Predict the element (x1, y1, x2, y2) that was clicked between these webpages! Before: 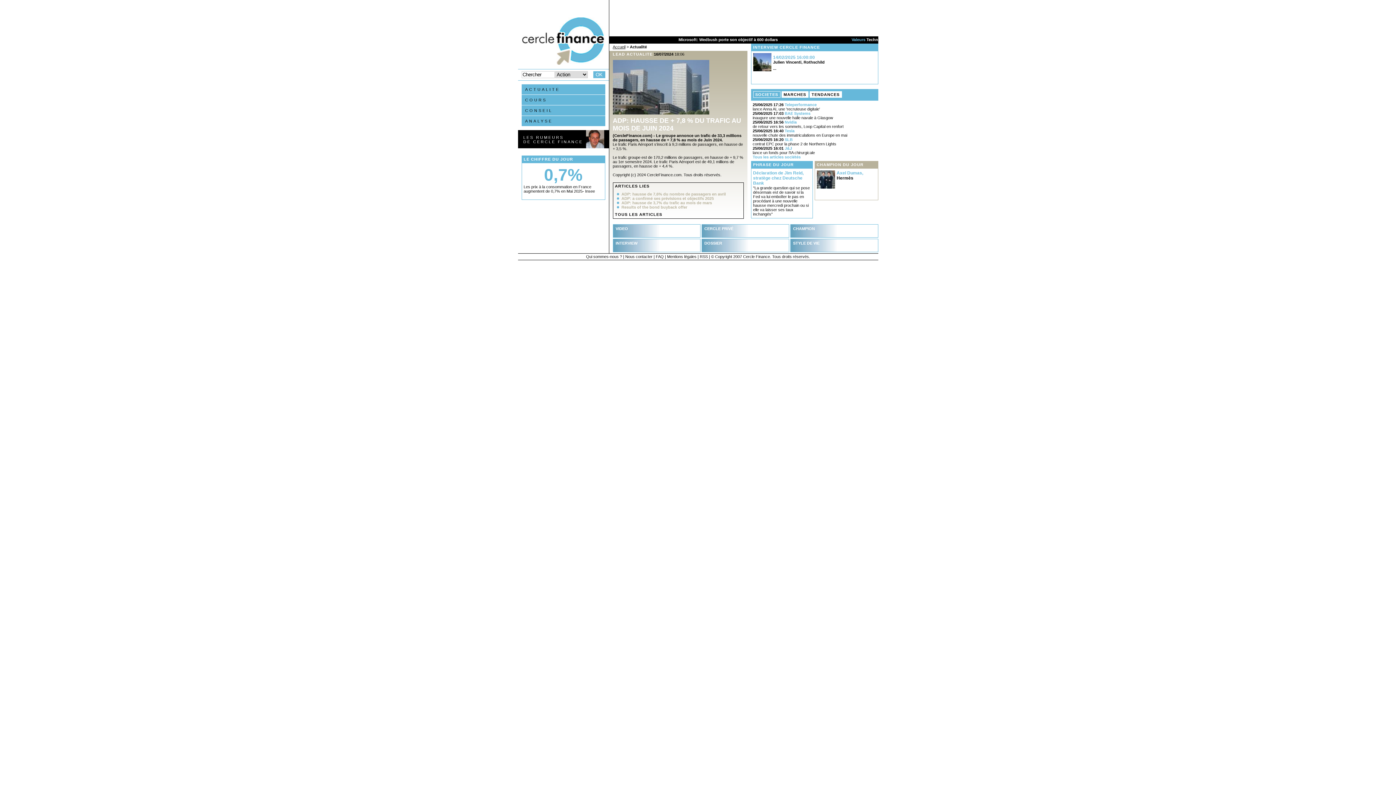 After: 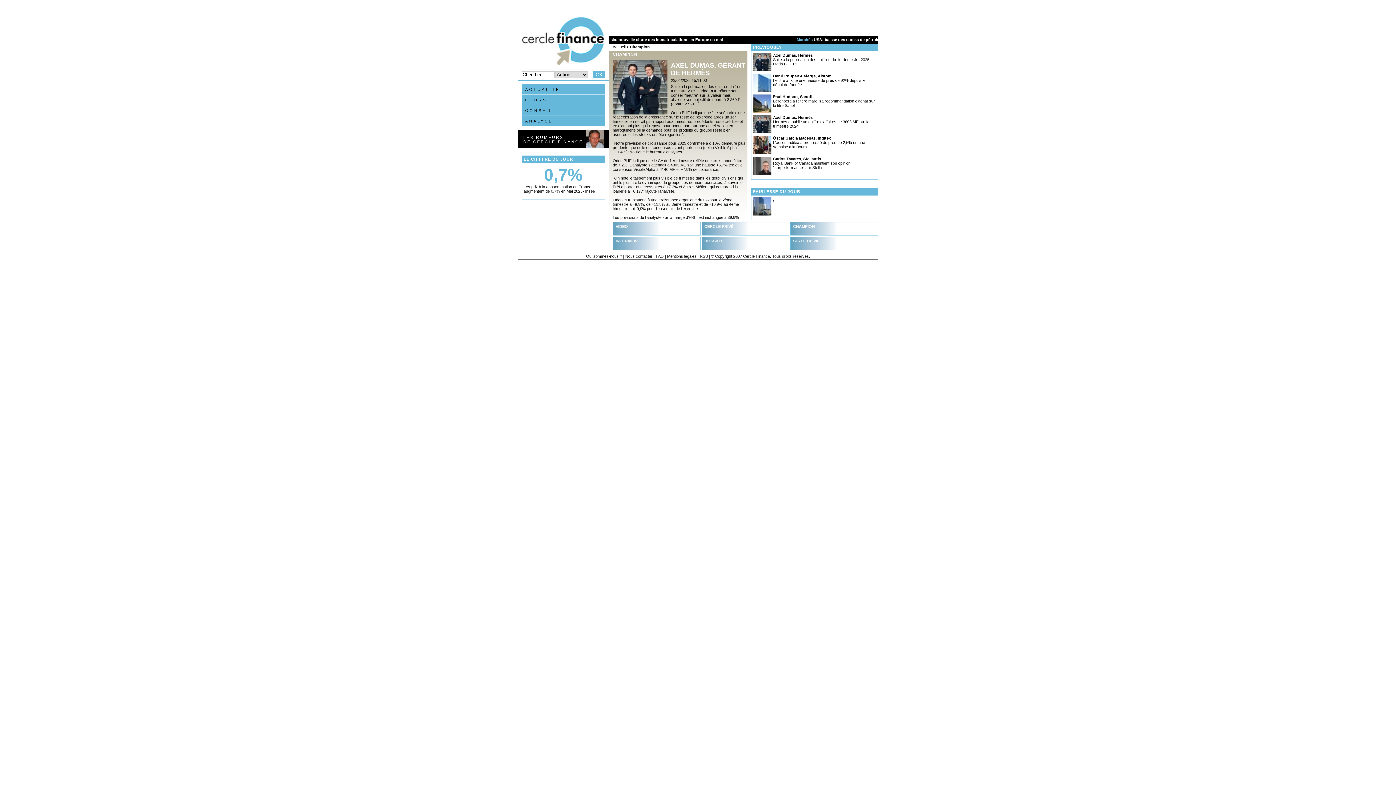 Action: bbox: (816, 185, 835, 189)